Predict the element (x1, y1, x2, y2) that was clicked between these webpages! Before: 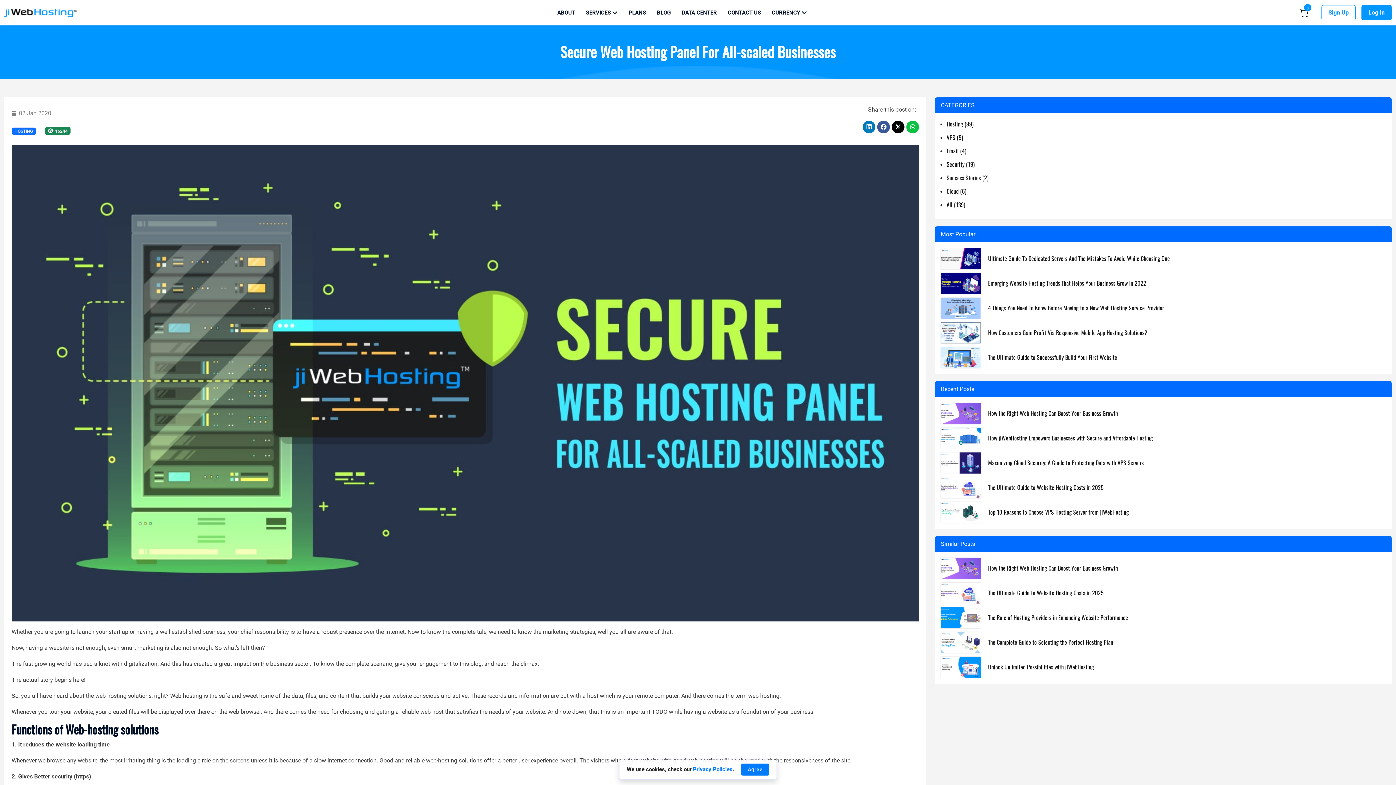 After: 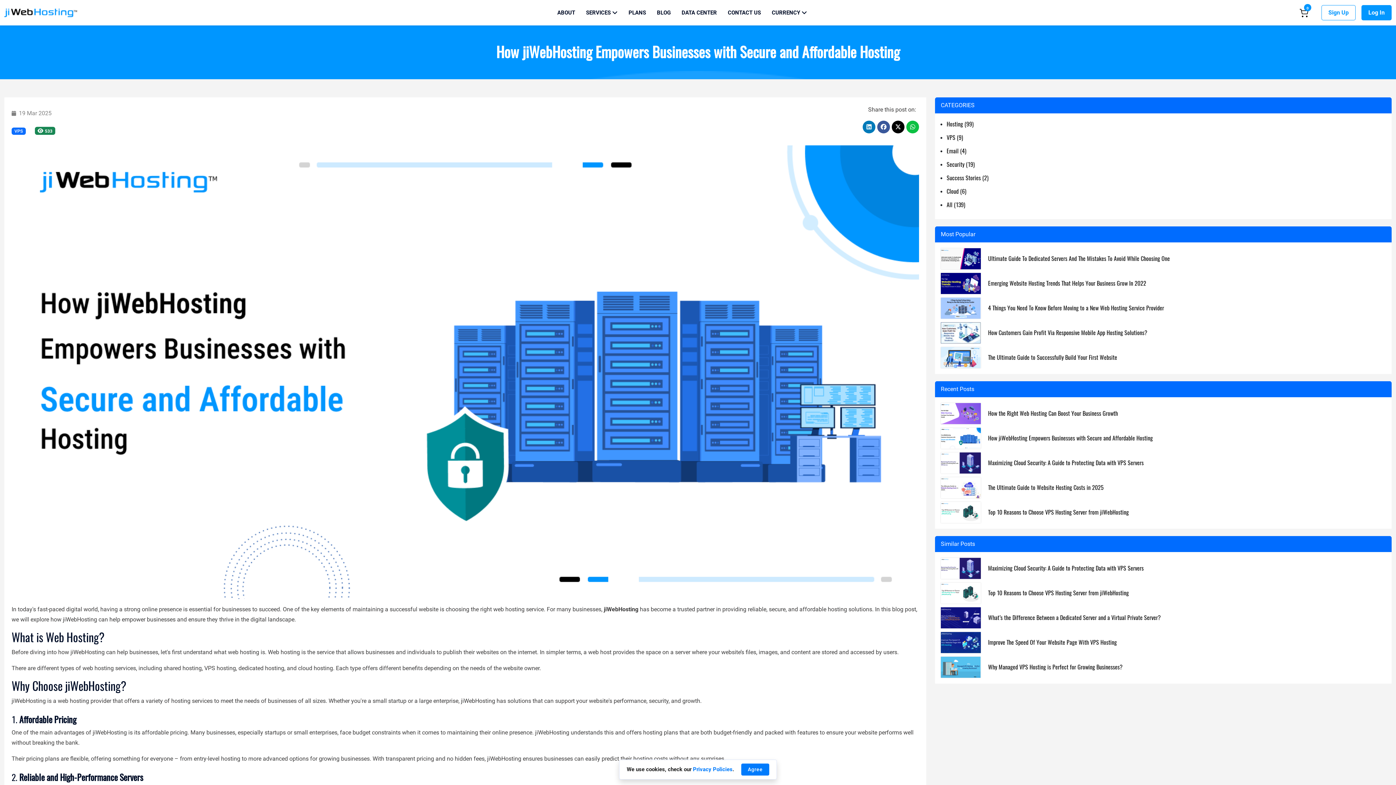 Action: bbox: (941, 428, 984, 449)